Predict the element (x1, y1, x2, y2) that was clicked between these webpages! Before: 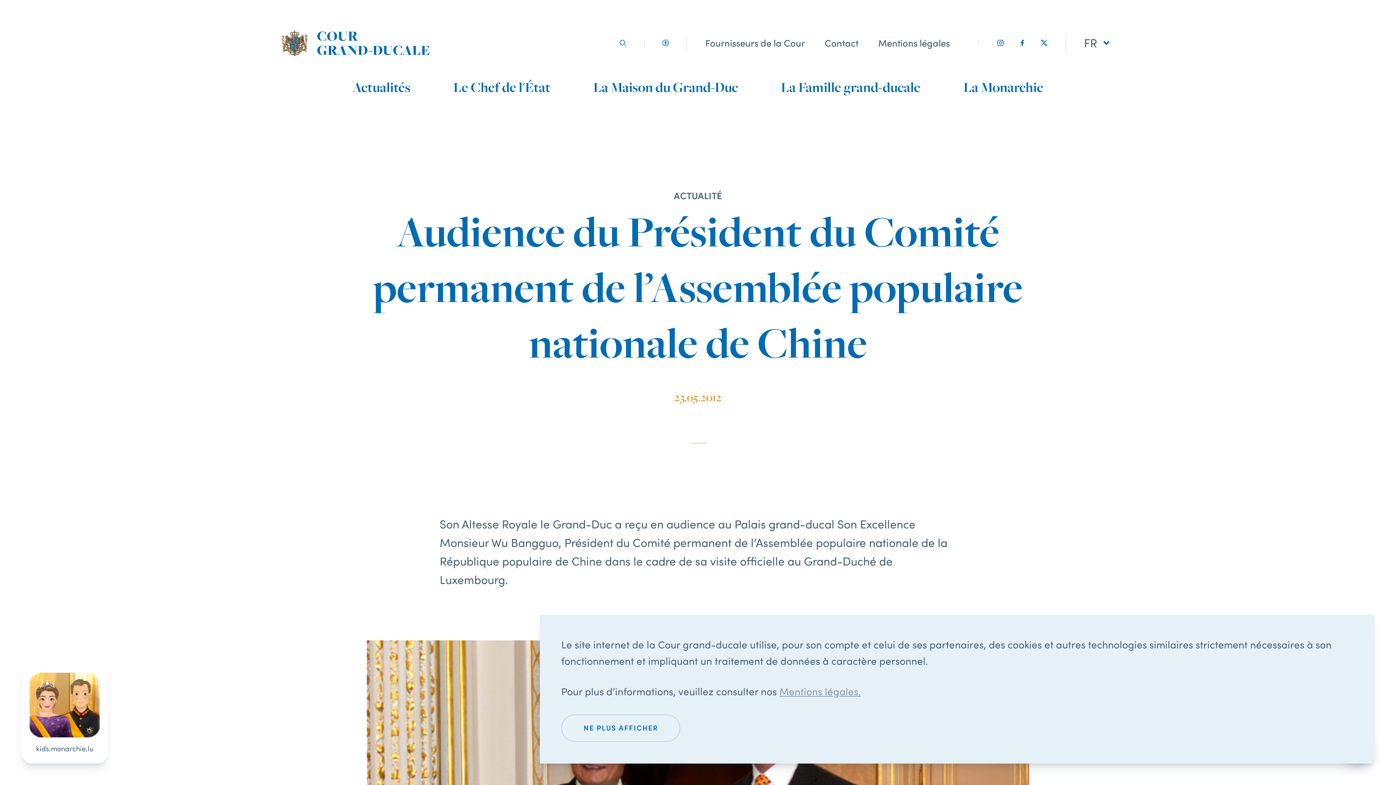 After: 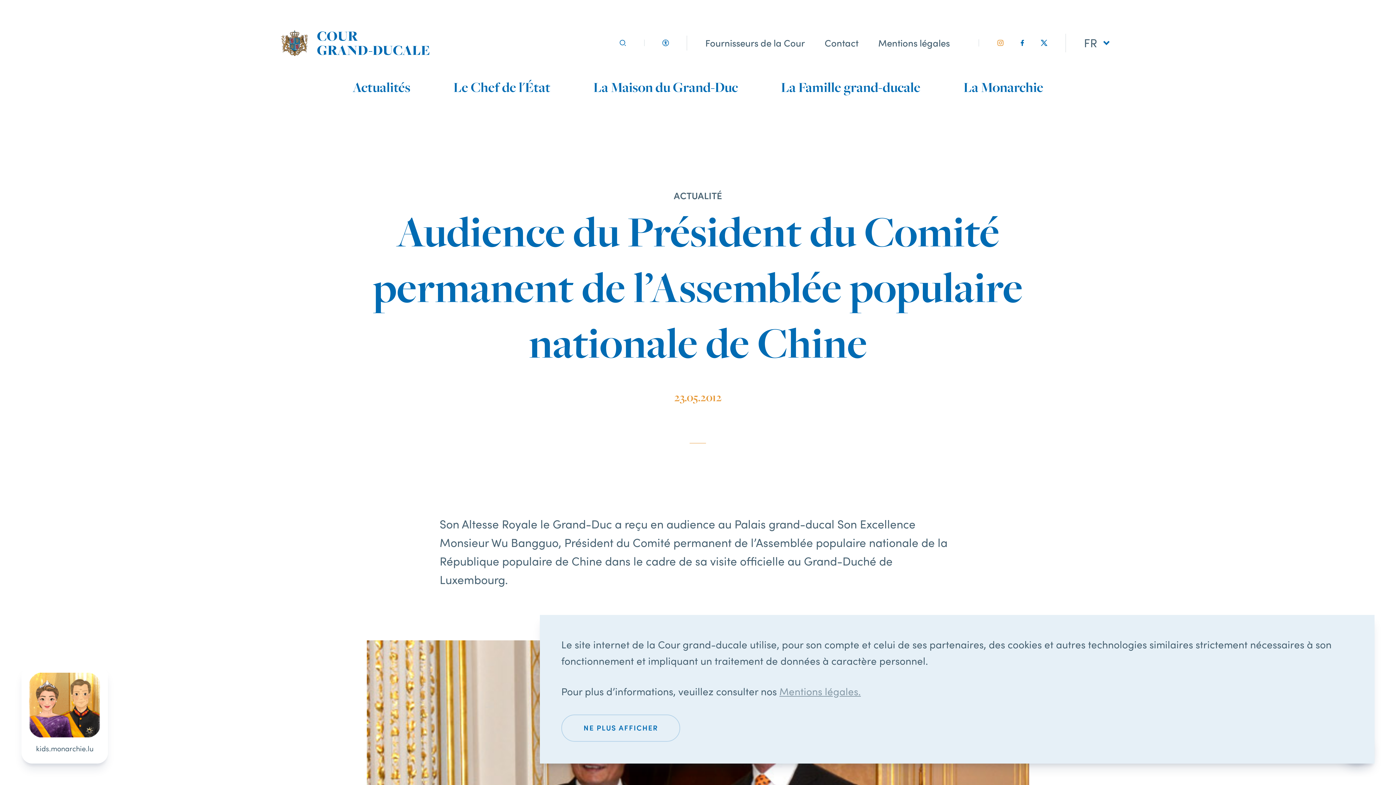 Action: label: instagram bbox: (997, 39, 1004, 46)